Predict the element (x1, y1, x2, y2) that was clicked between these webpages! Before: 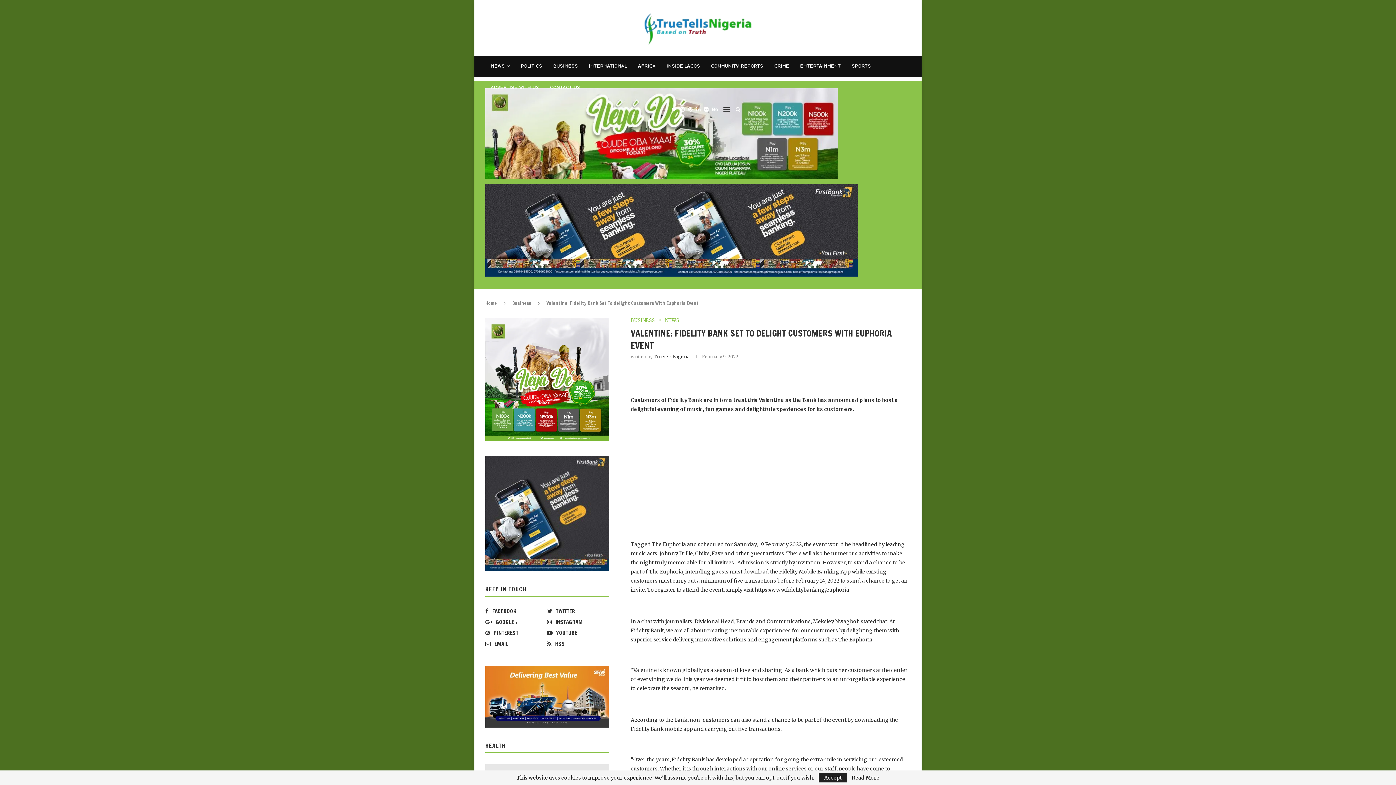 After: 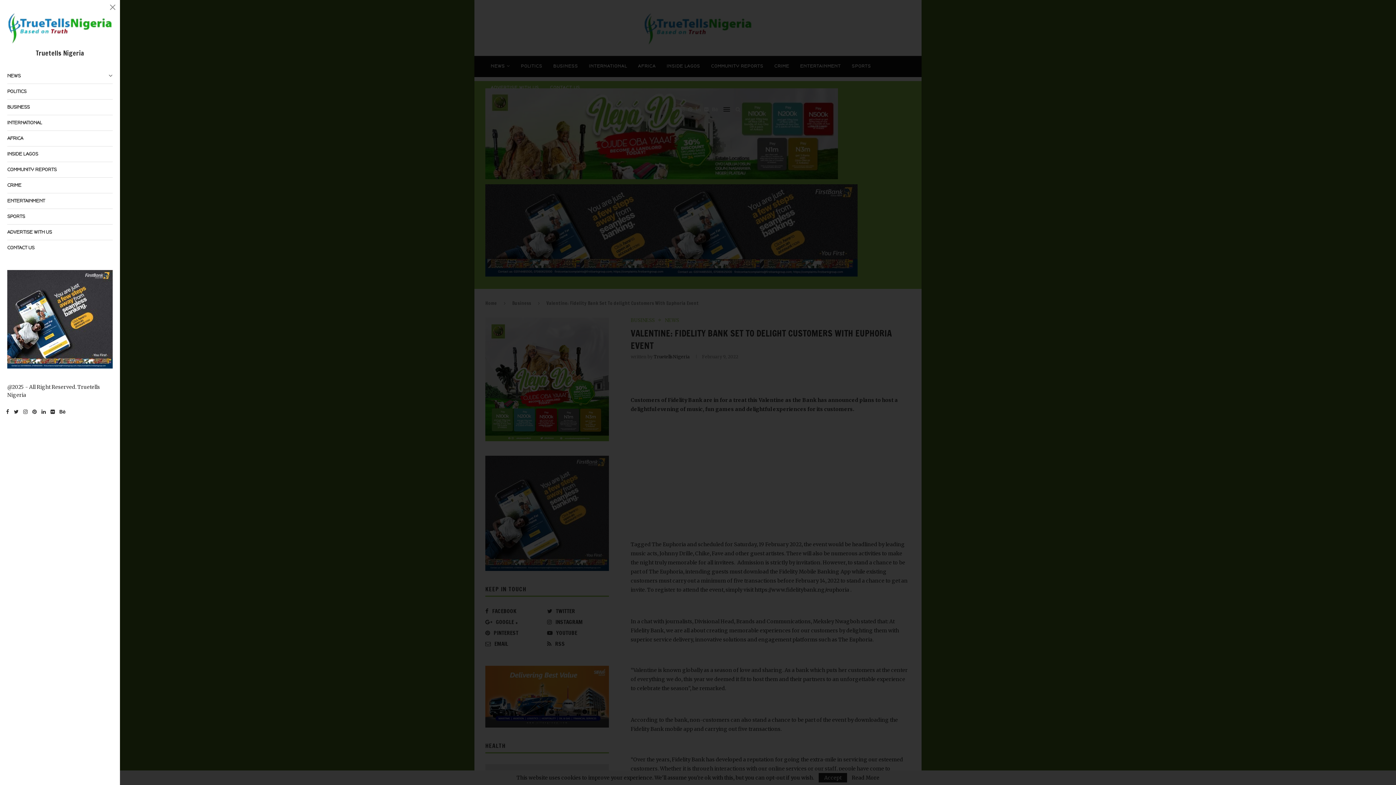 Action: bbox: (723, 98, 730, 120)